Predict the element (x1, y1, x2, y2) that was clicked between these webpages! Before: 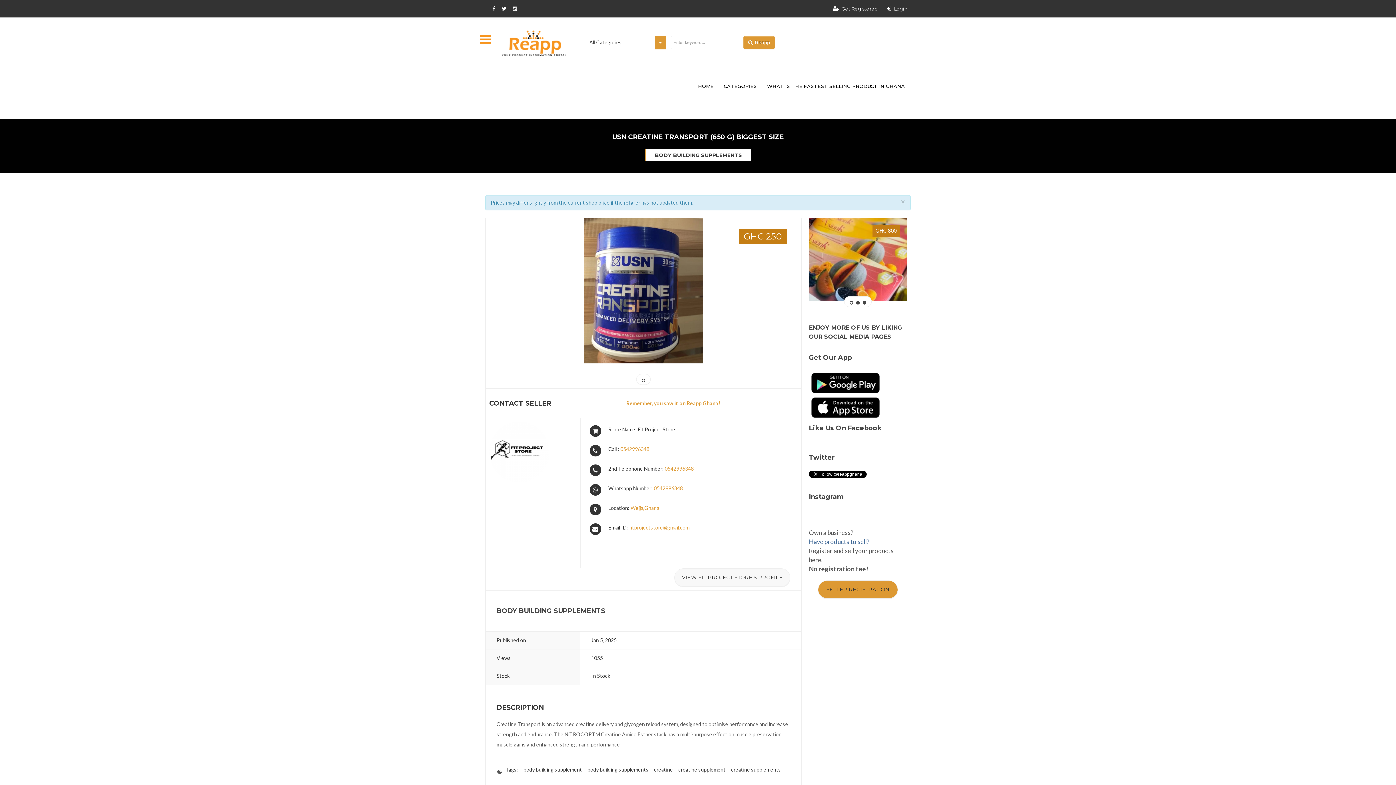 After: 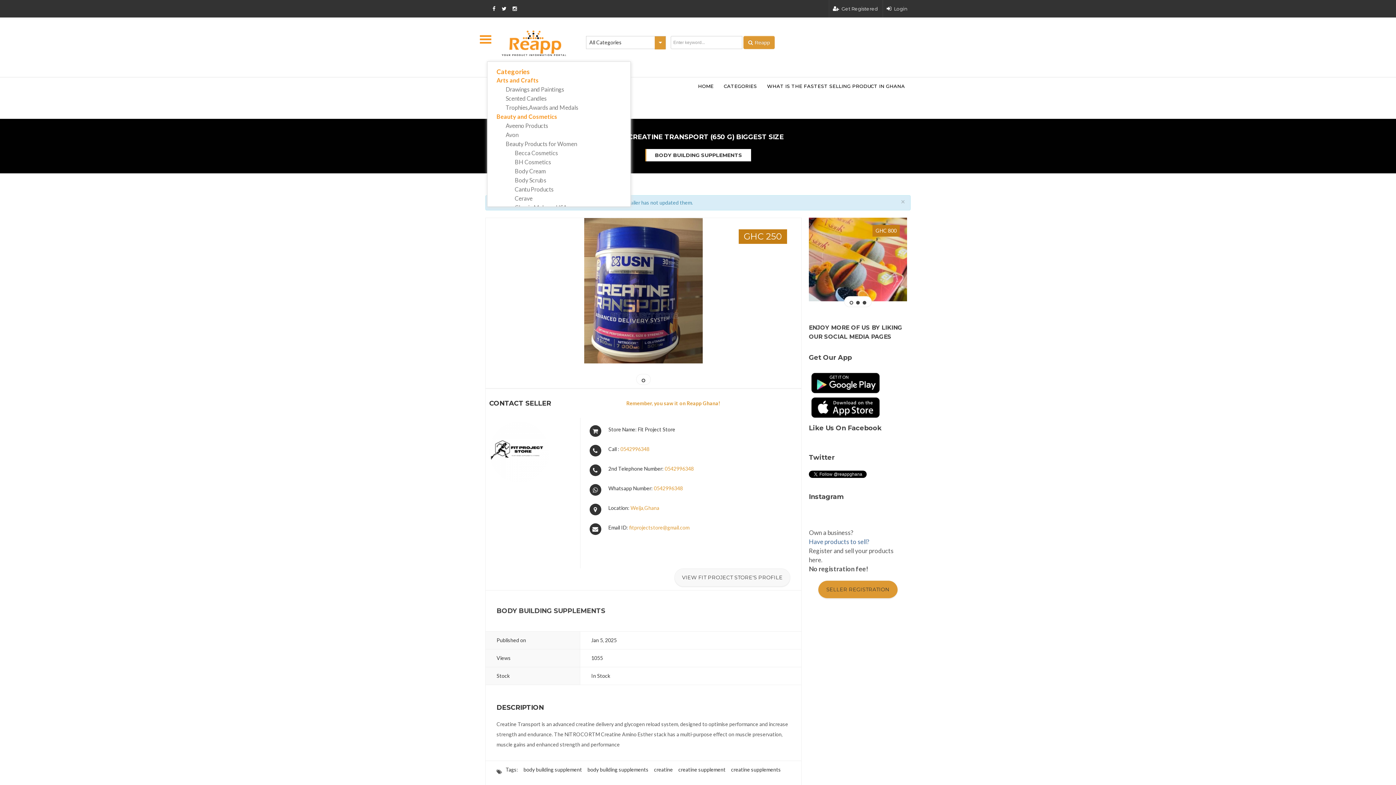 Action: bbox: (476, 30, 485, 39)